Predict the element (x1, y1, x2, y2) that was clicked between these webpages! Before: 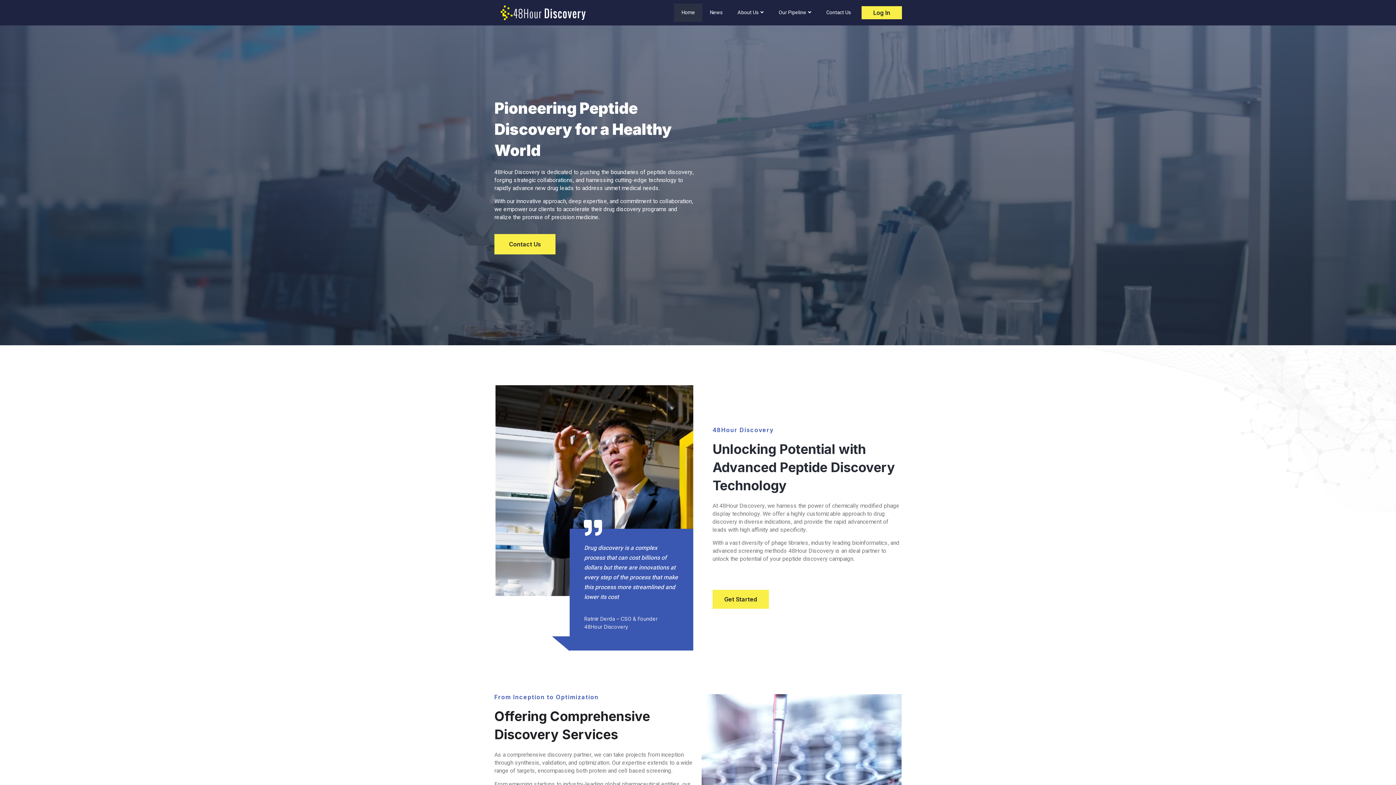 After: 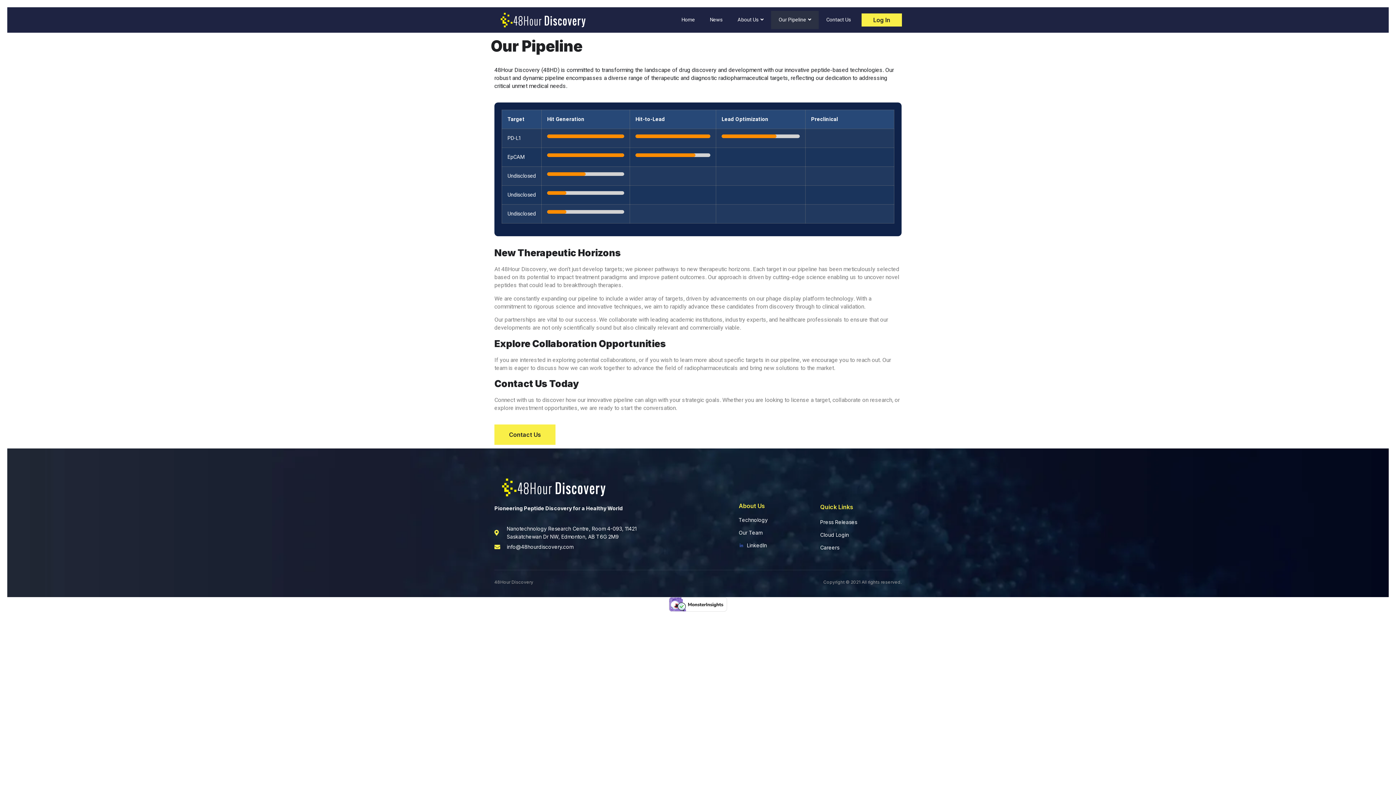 Action: bbox: (771, 3, 818, 21) label: Our Pipeline